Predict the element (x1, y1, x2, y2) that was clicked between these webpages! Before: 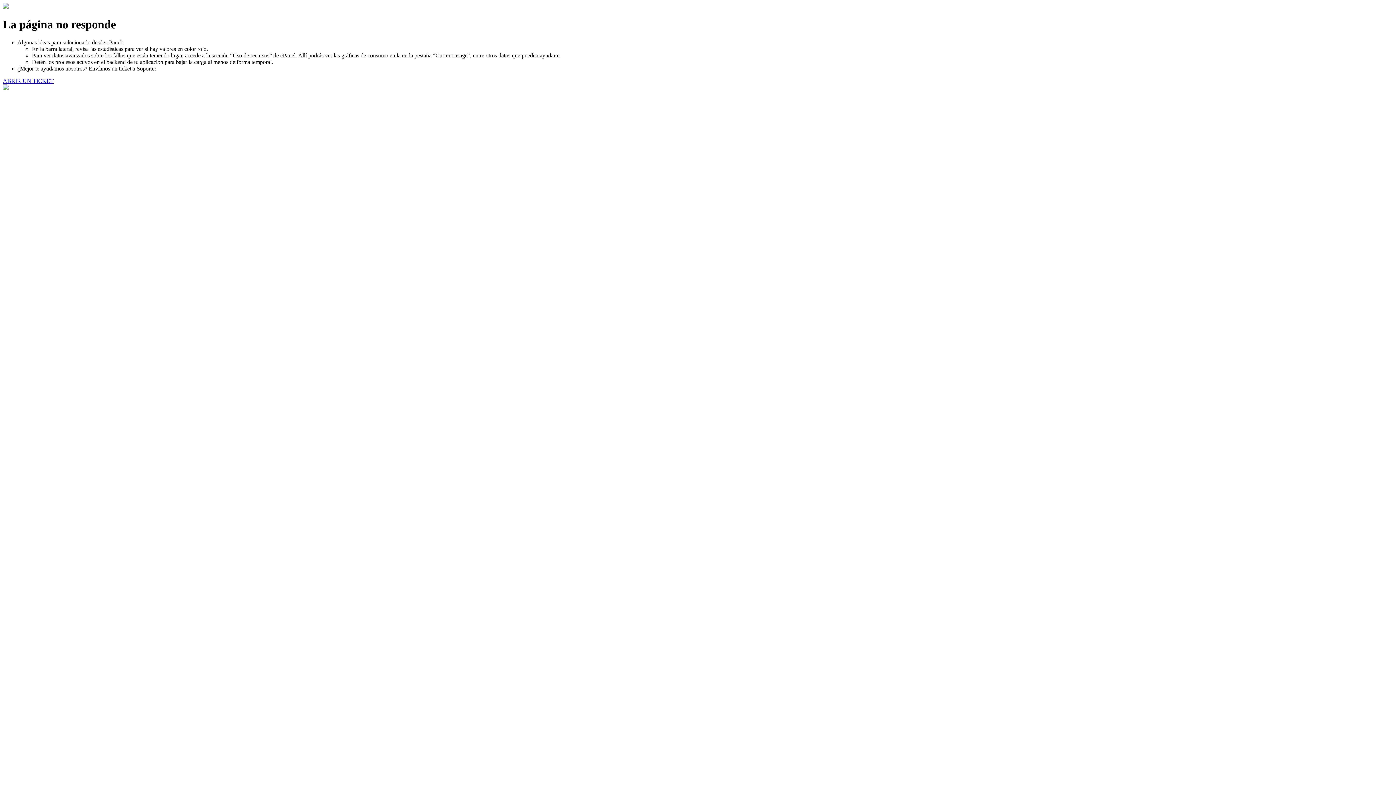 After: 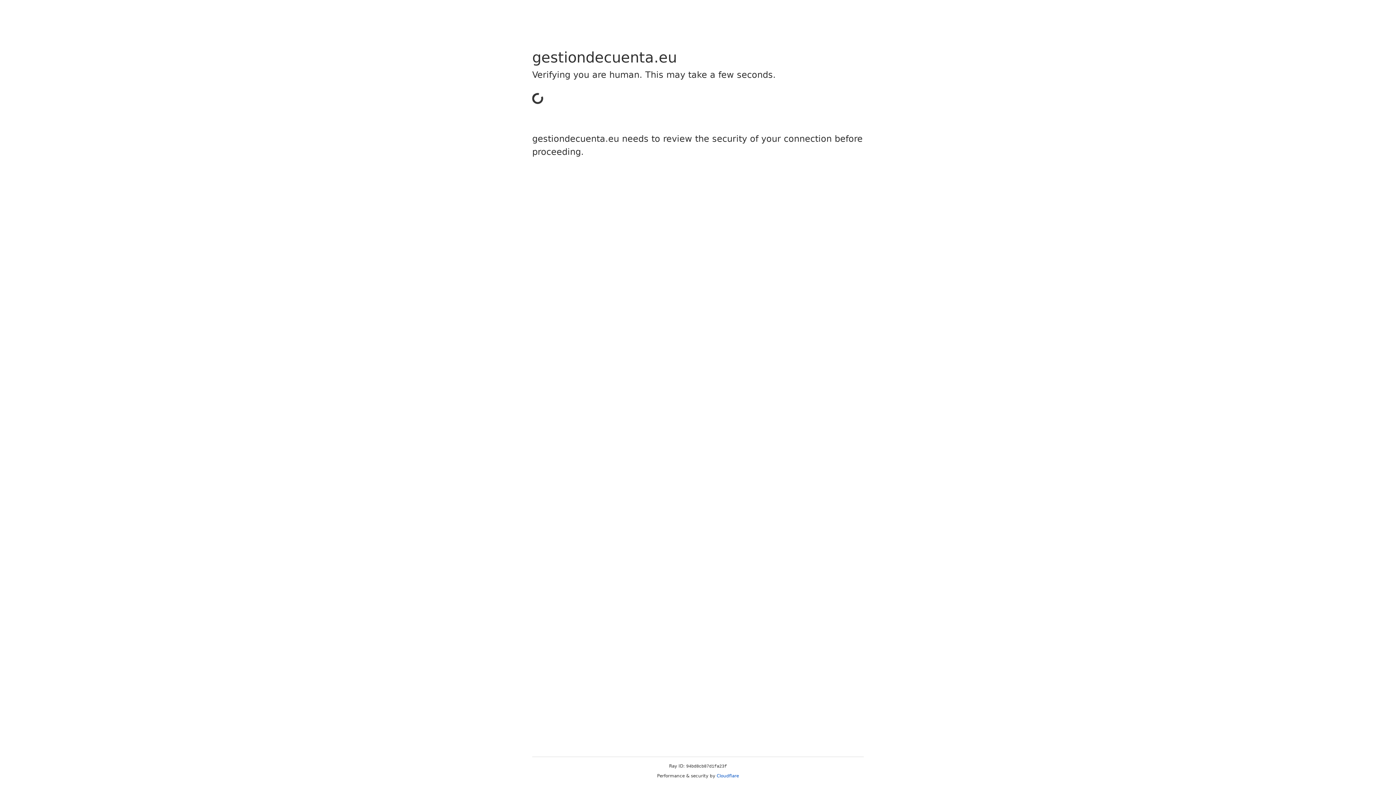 Action: bbox: (2, 77, 53, 83) label: ABRIR UN TICKET